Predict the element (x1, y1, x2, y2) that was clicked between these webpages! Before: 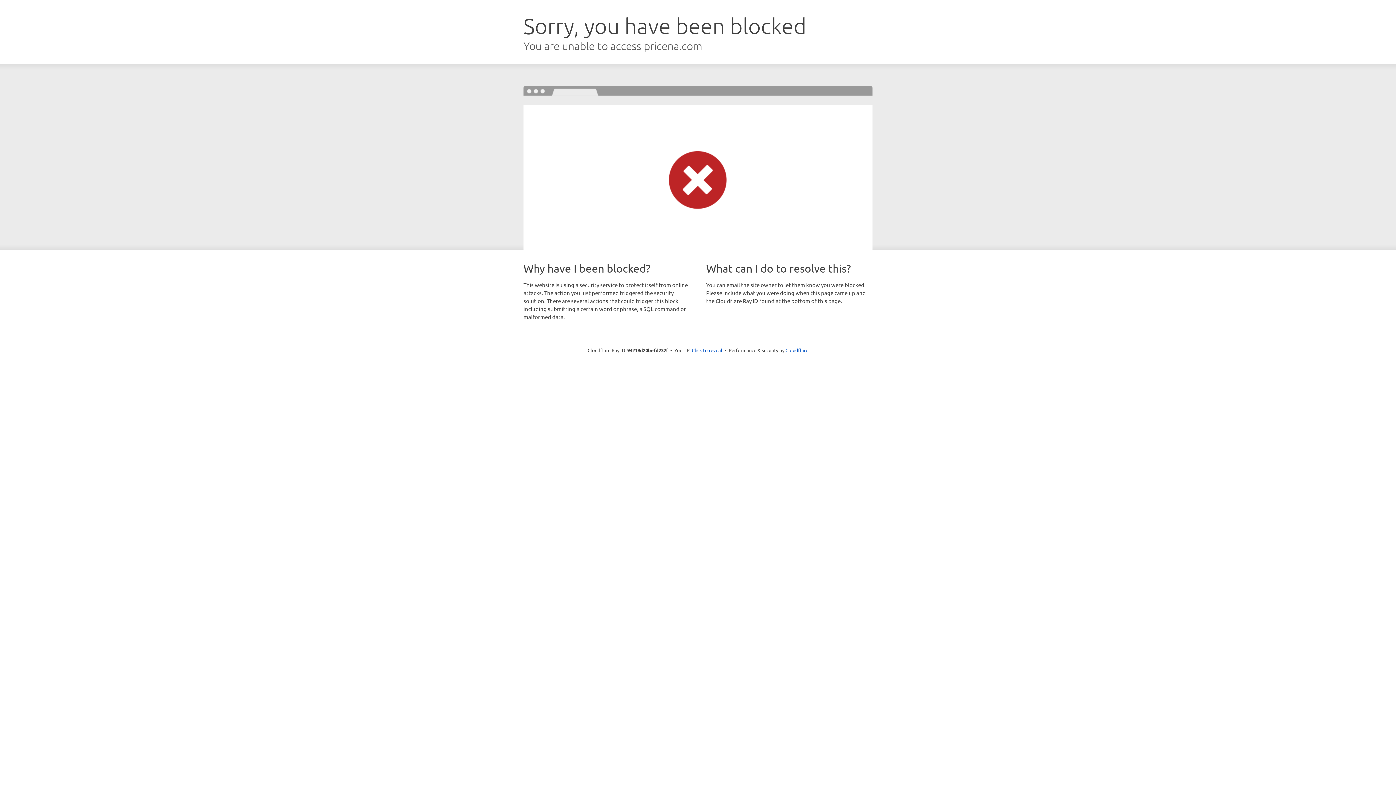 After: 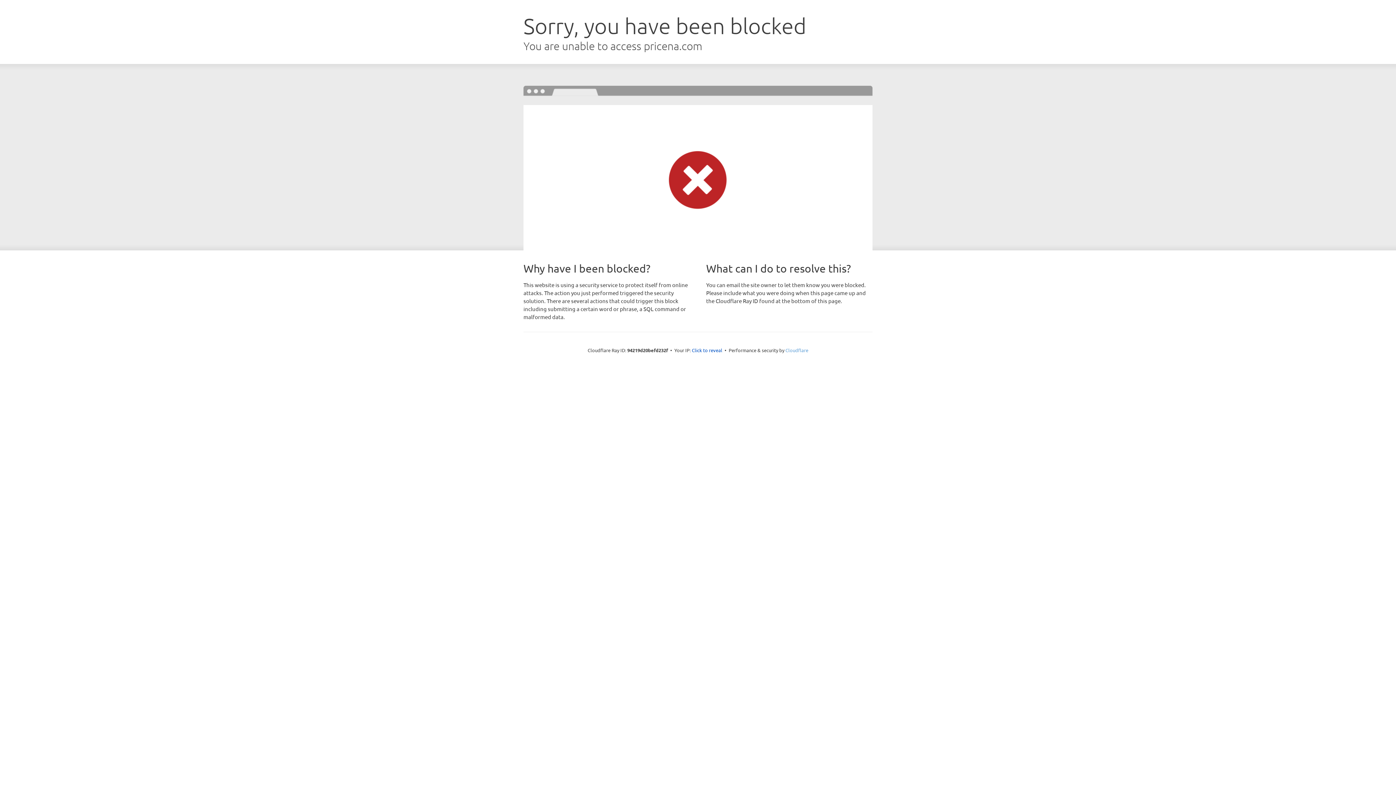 Action: bbox: (785, 347, 808, 353) label: Cloudflare